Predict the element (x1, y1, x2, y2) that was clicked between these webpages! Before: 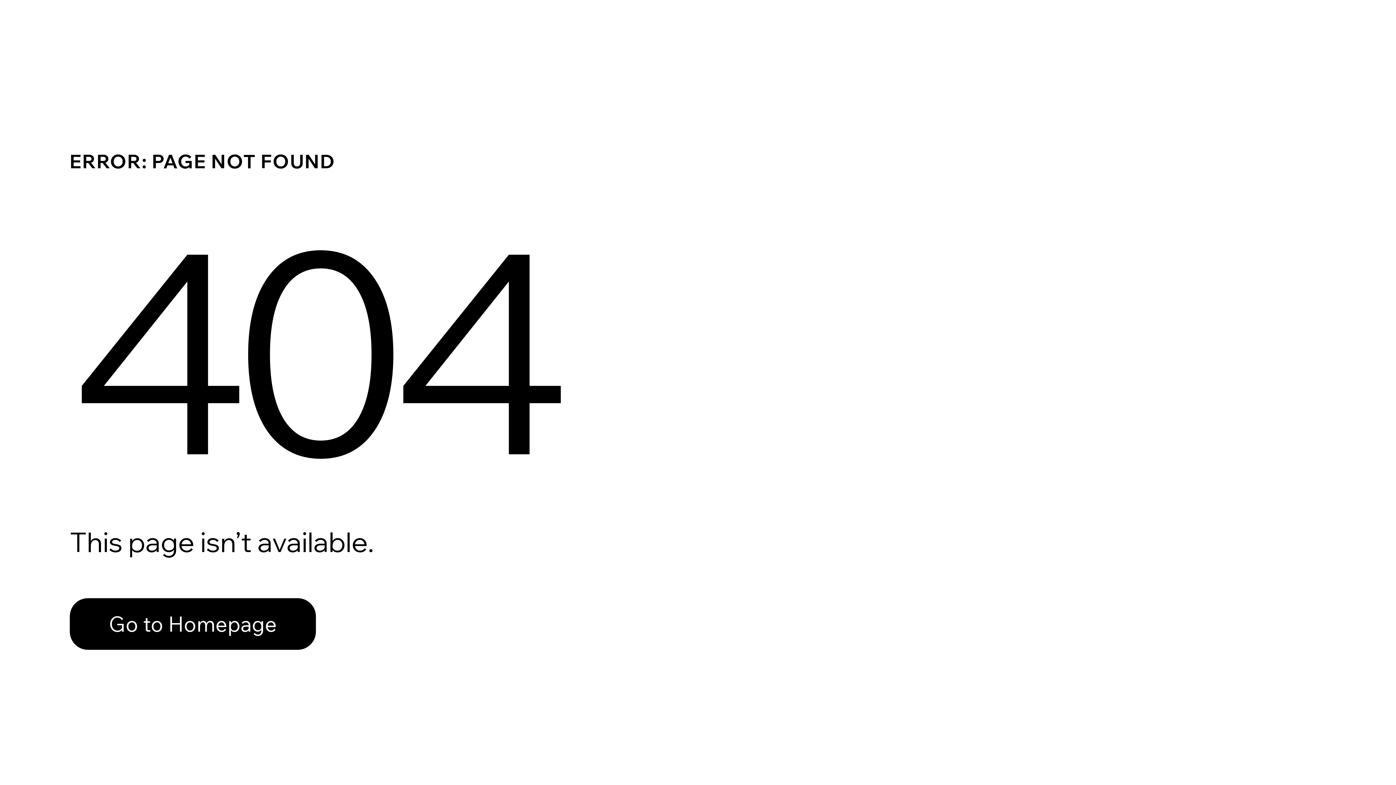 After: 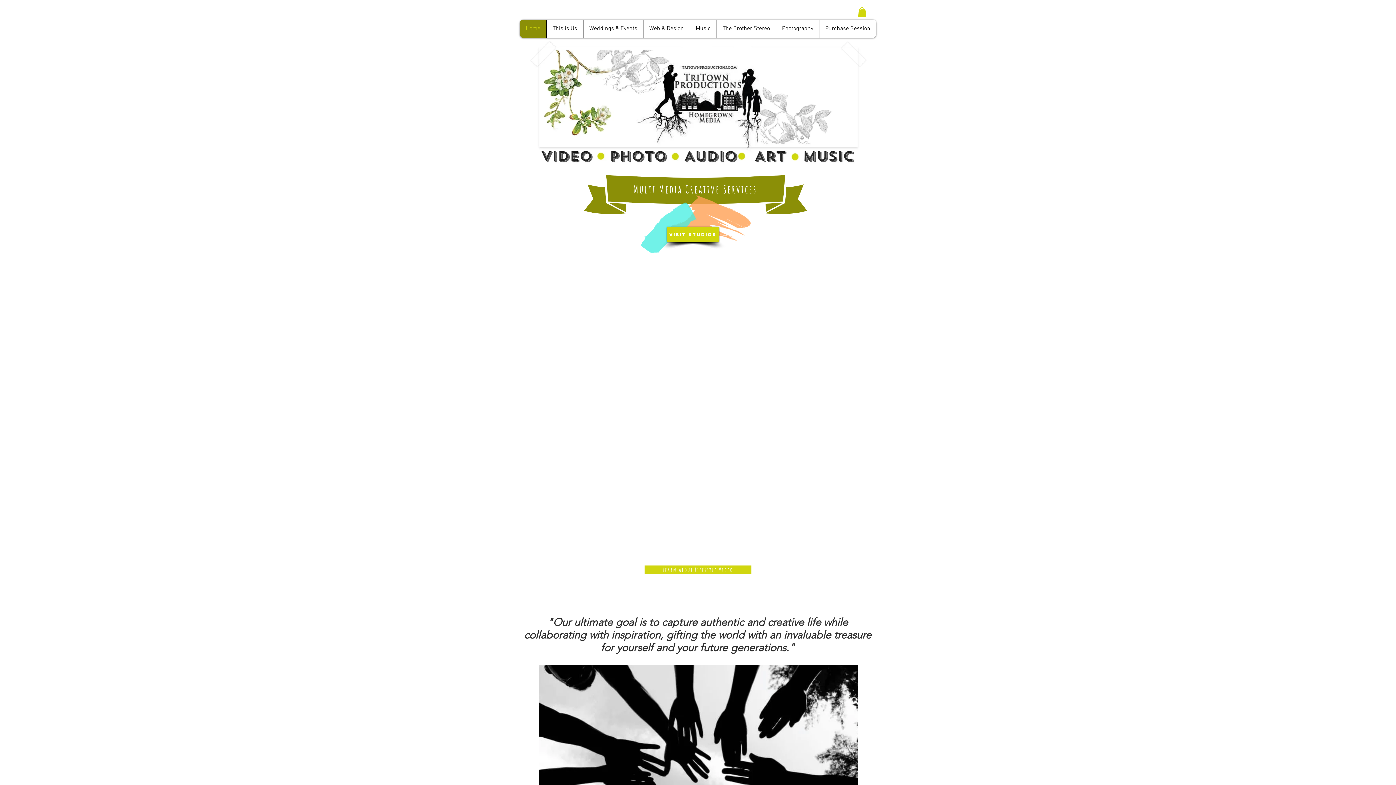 Action: label: Go to Homepage bbox: (69, 598, 316, 650)